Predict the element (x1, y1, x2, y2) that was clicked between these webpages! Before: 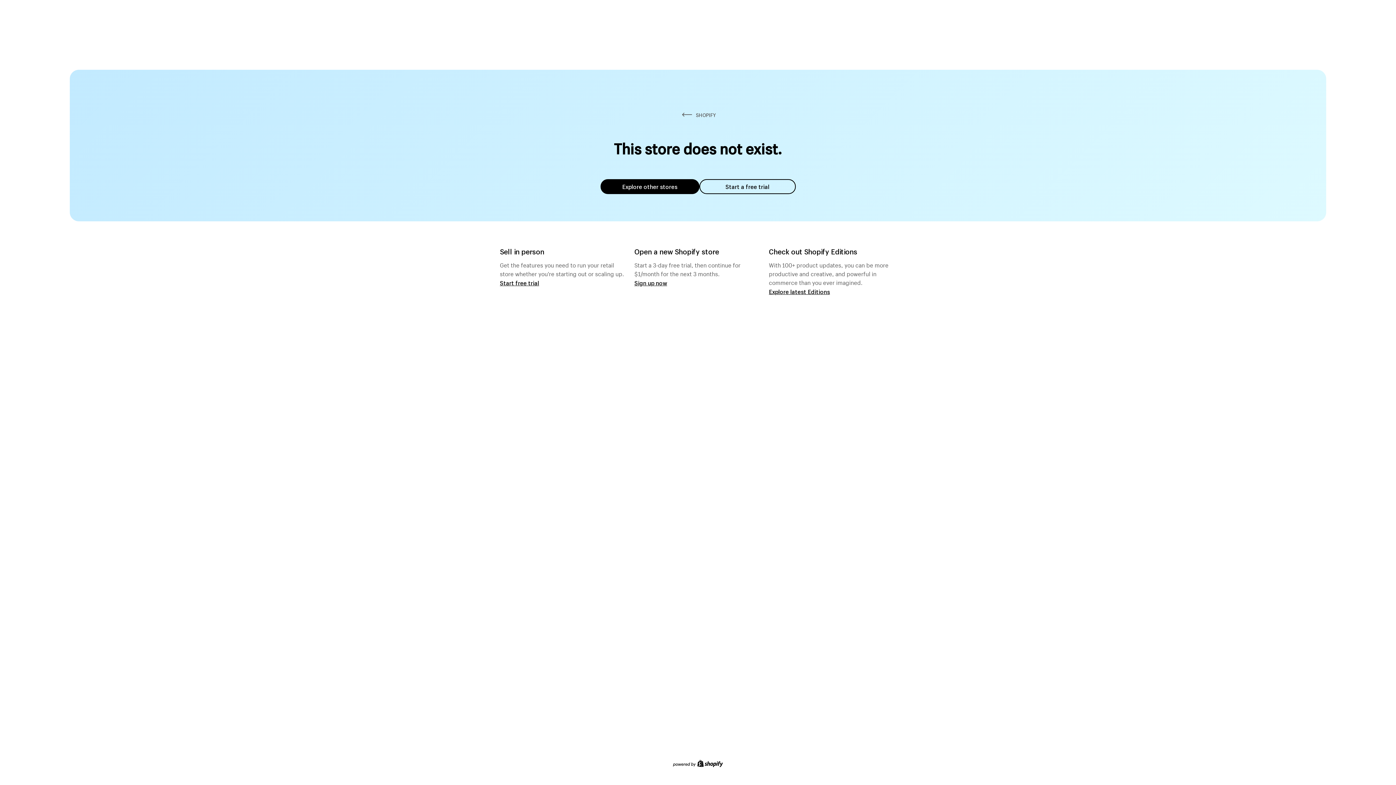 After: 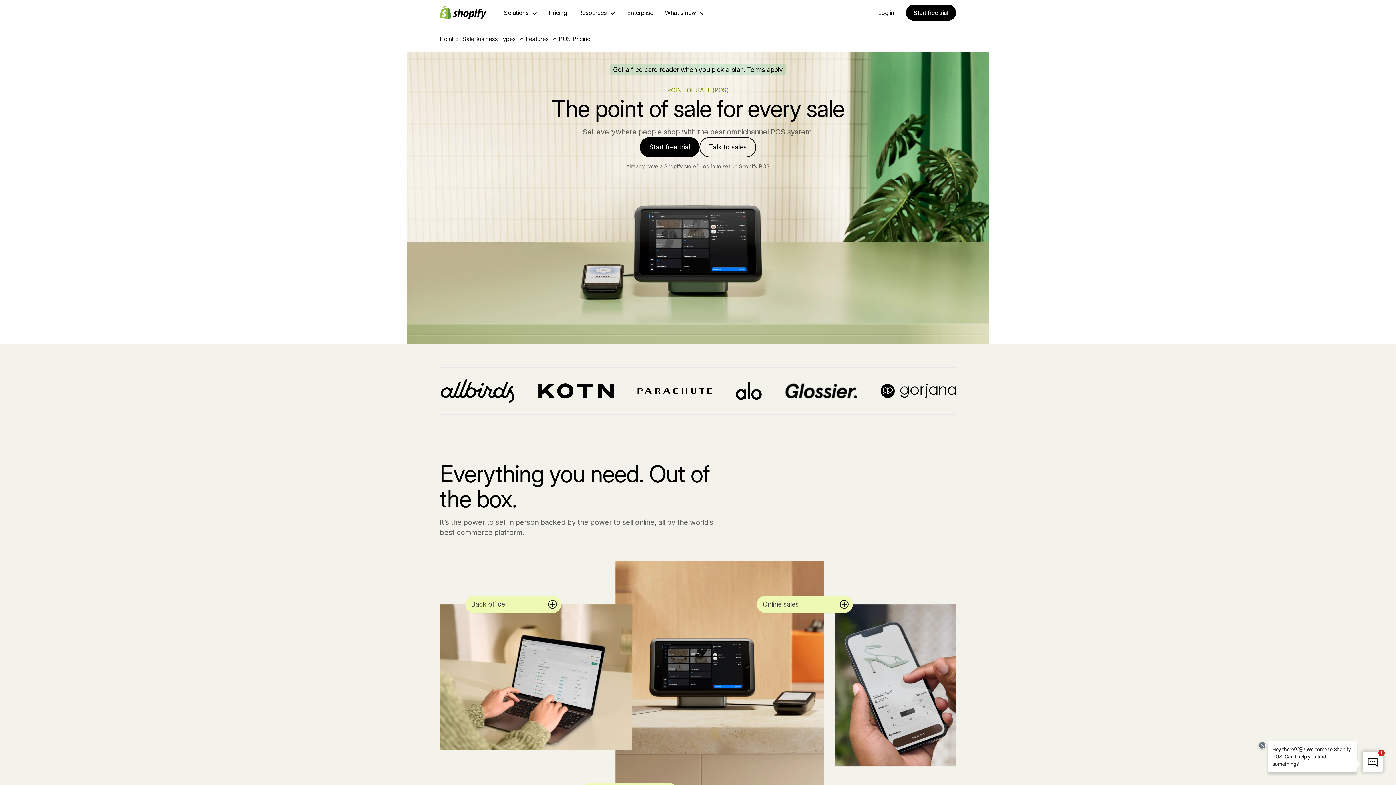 Action: label: Start free trial bbox: (500, 279, 539, 286)